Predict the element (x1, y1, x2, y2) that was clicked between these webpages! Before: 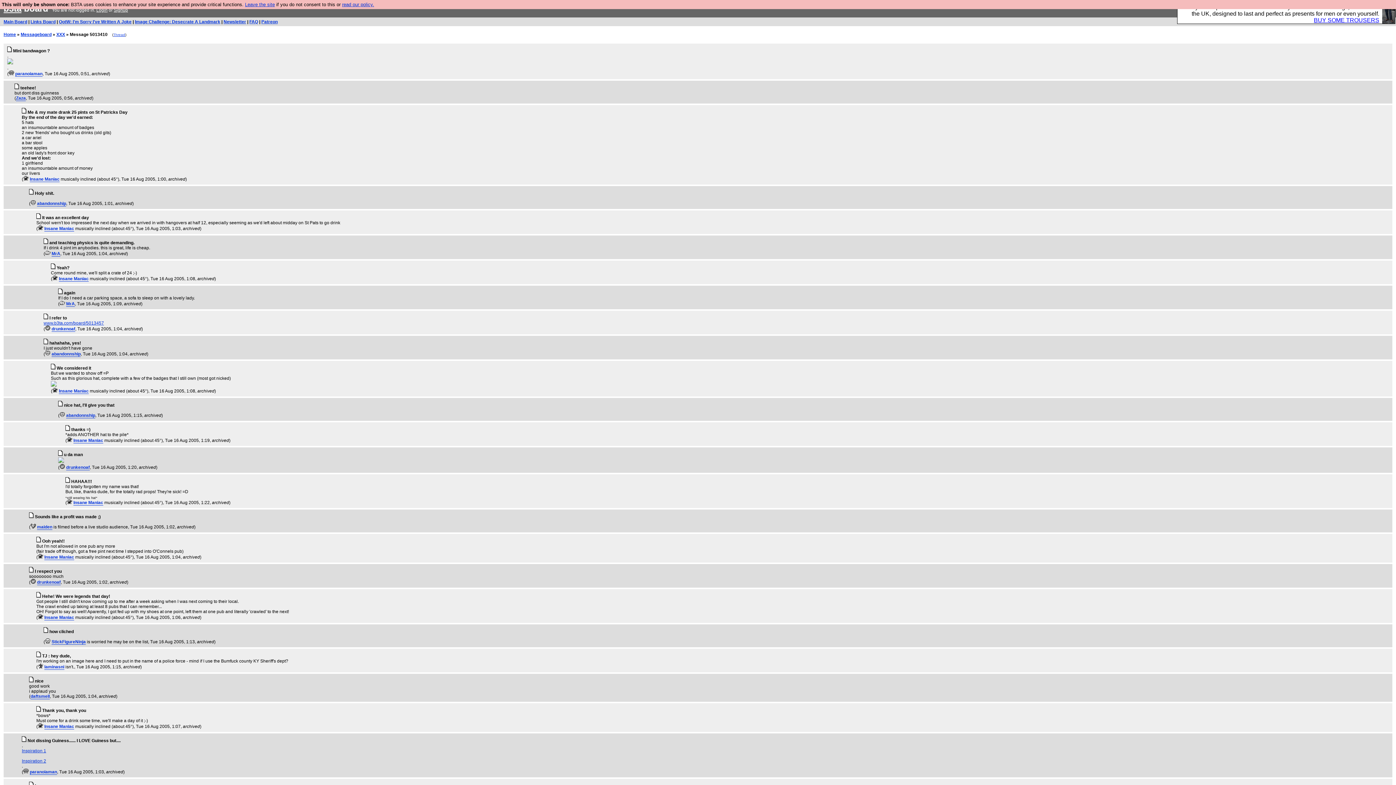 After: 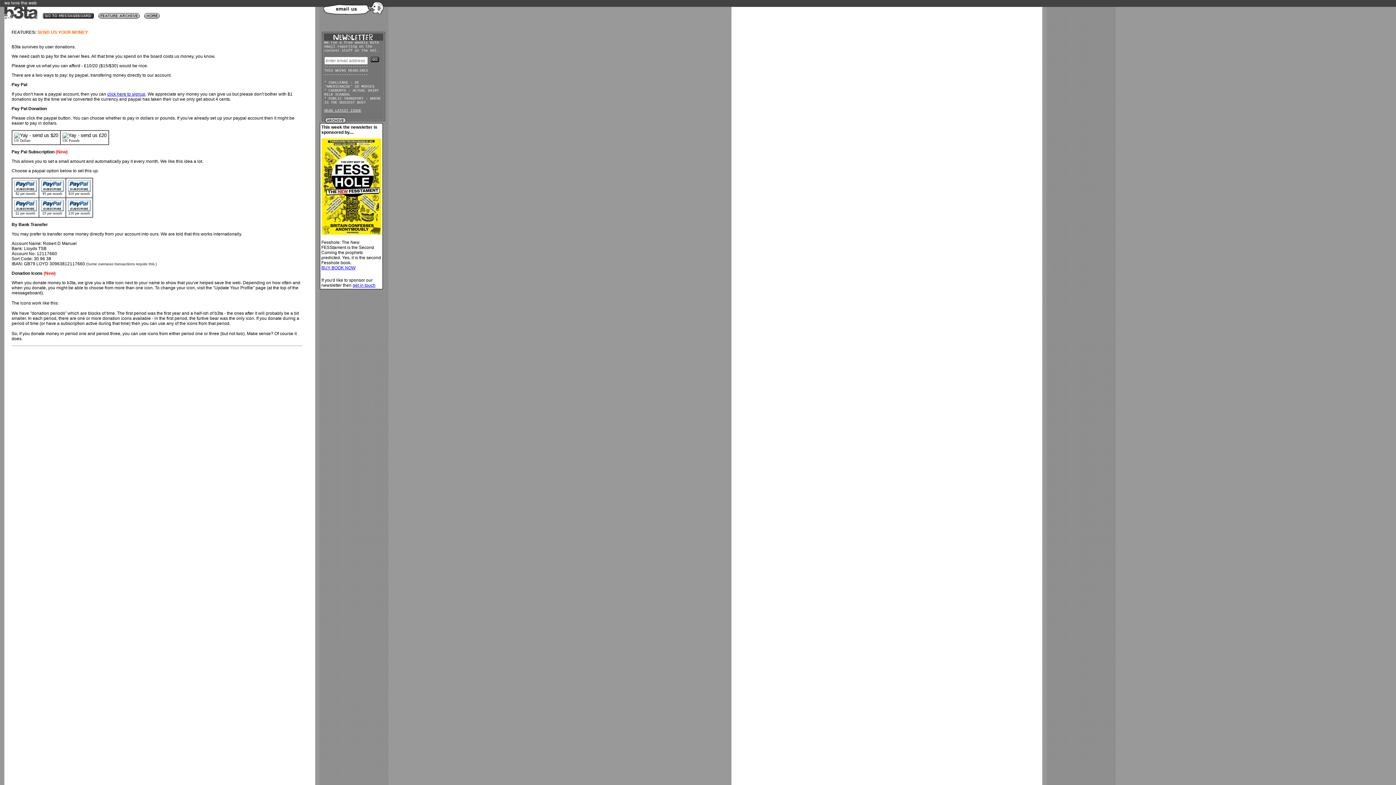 Action: bbox: (37, 554, 43, 560)